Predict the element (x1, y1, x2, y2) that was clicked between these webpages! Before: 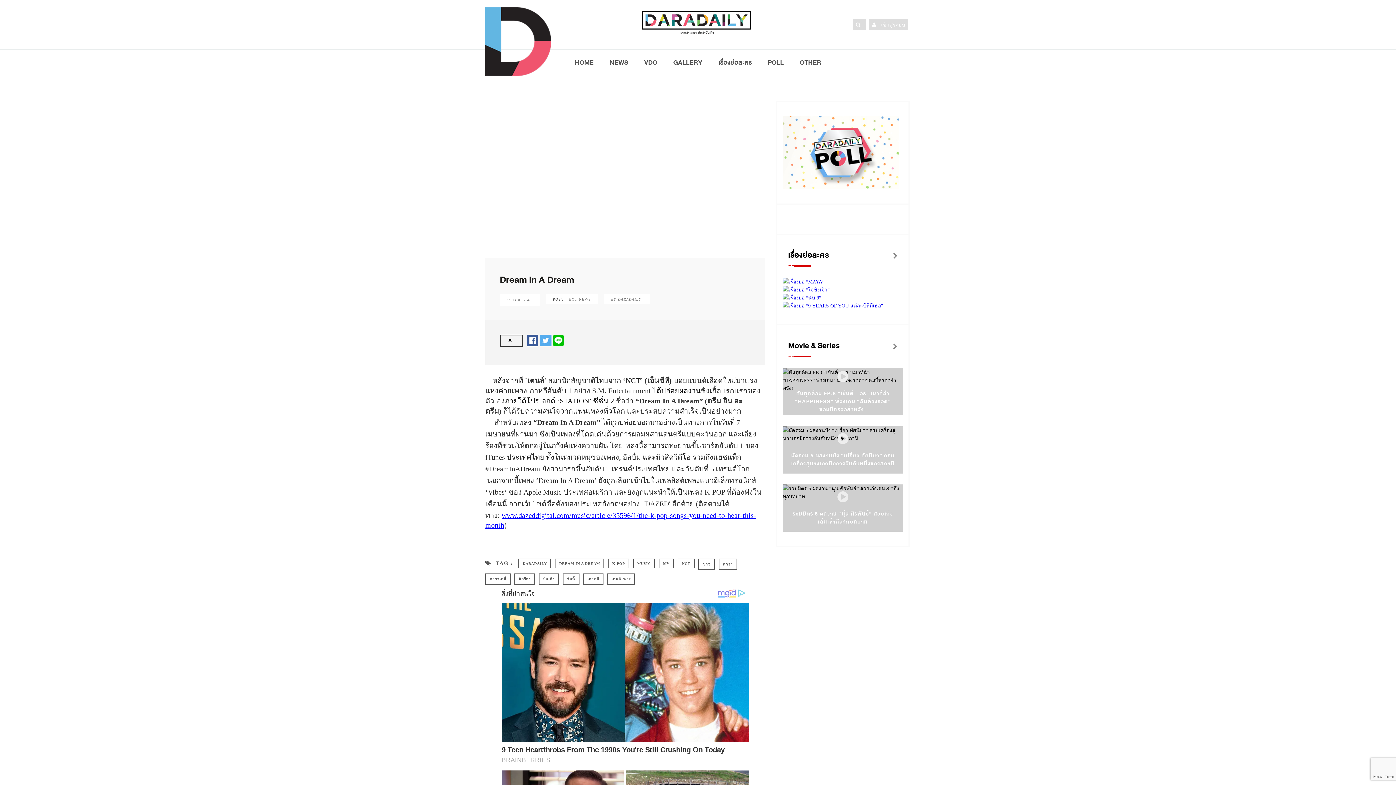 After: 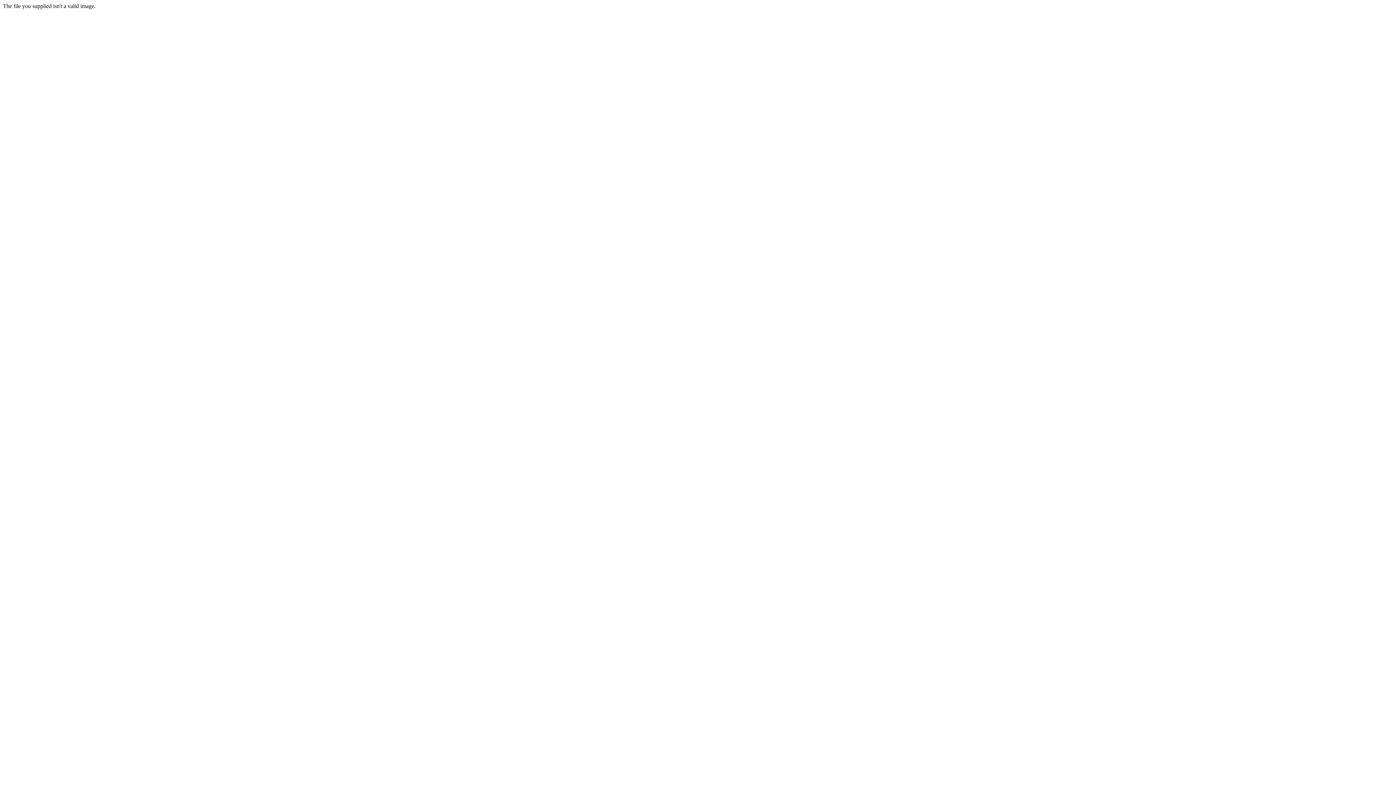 Action: bbox: (658, 558, 674, 568) label: MV